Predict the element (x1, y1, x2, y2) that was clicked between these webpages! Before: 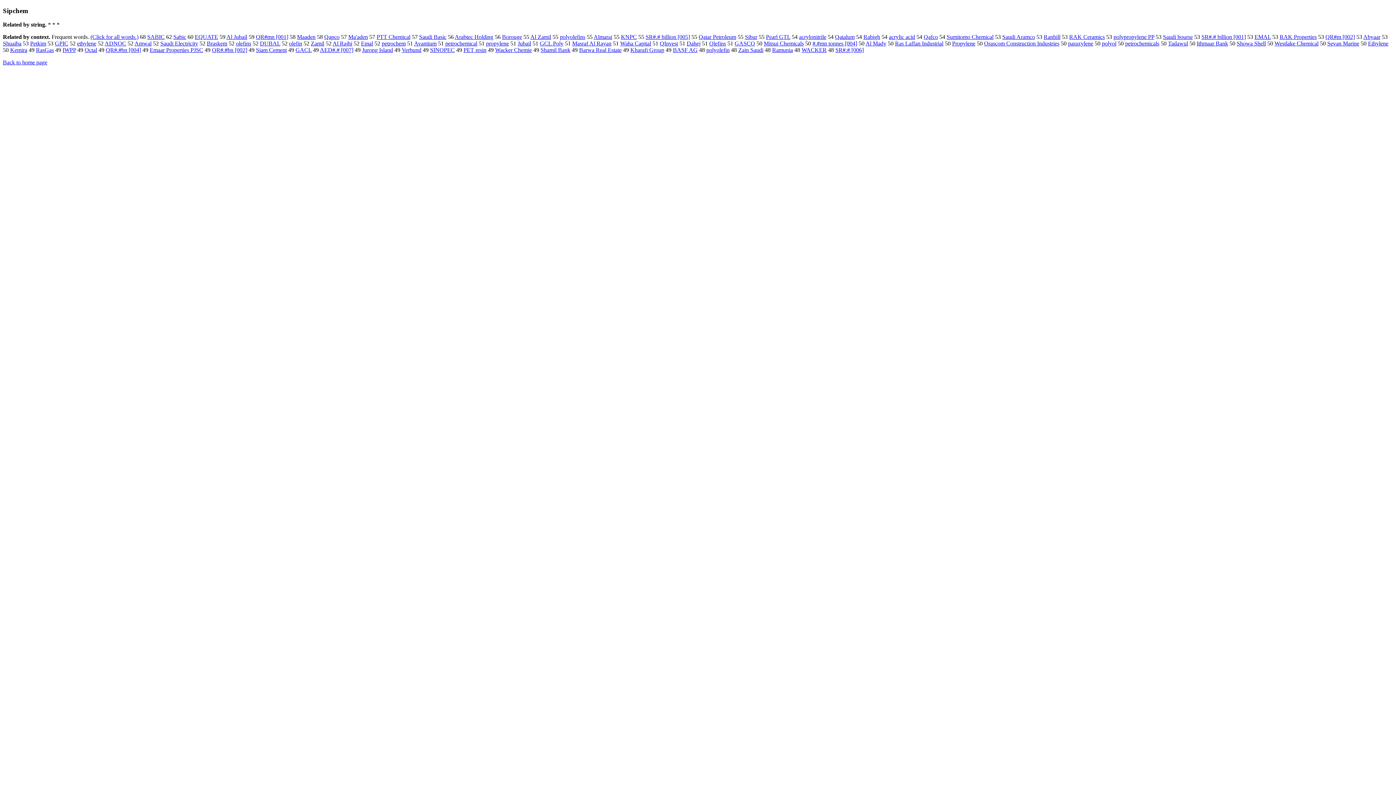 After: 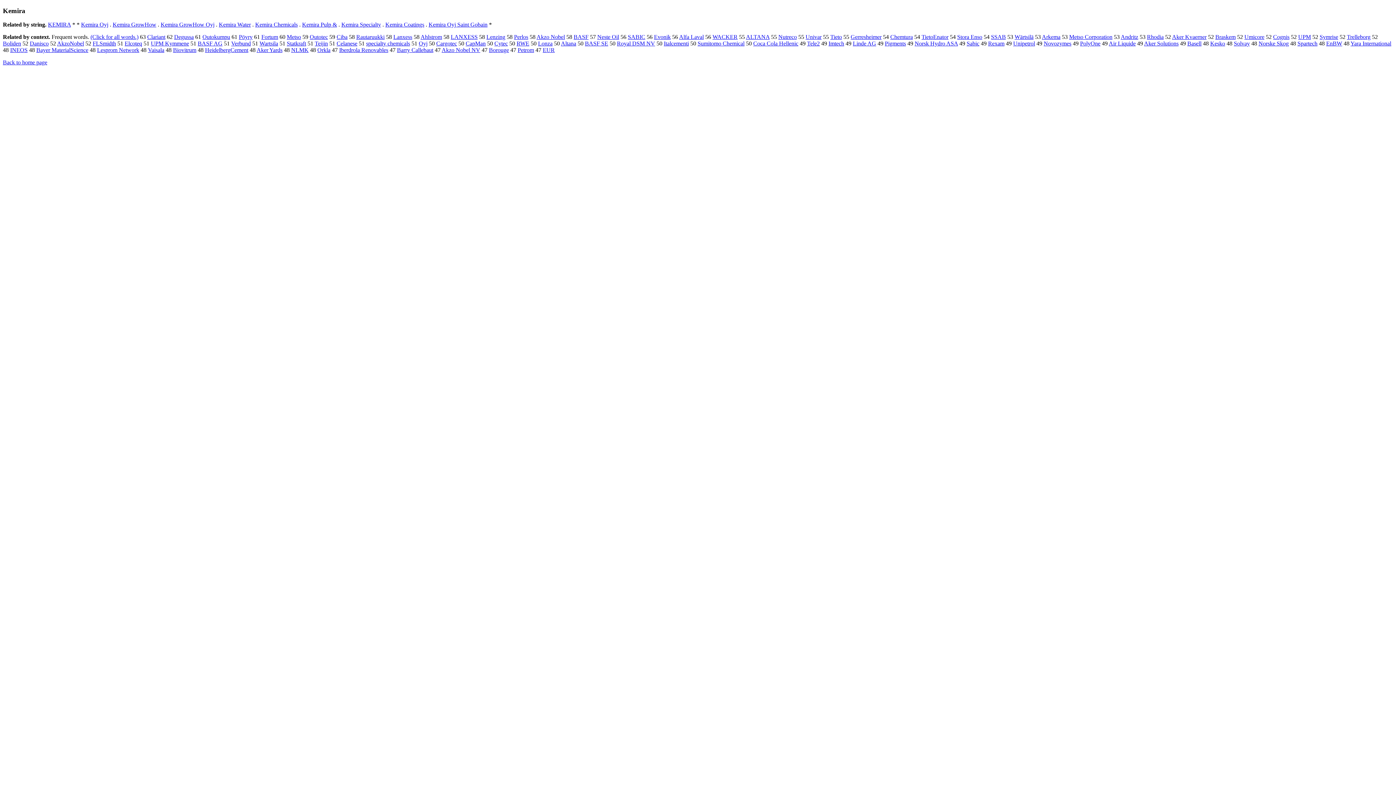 Action: bbox: (10, 47, 27, 53) label: Kemira